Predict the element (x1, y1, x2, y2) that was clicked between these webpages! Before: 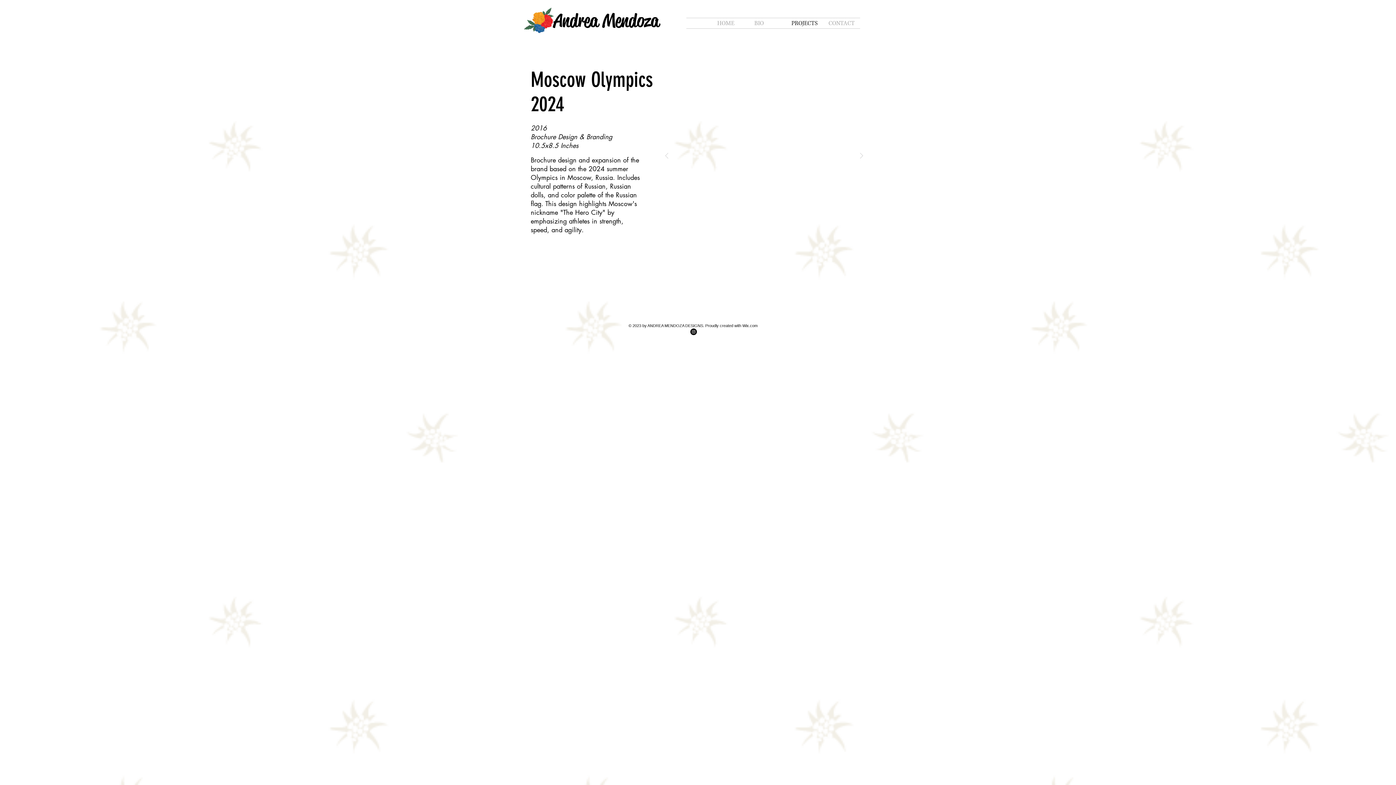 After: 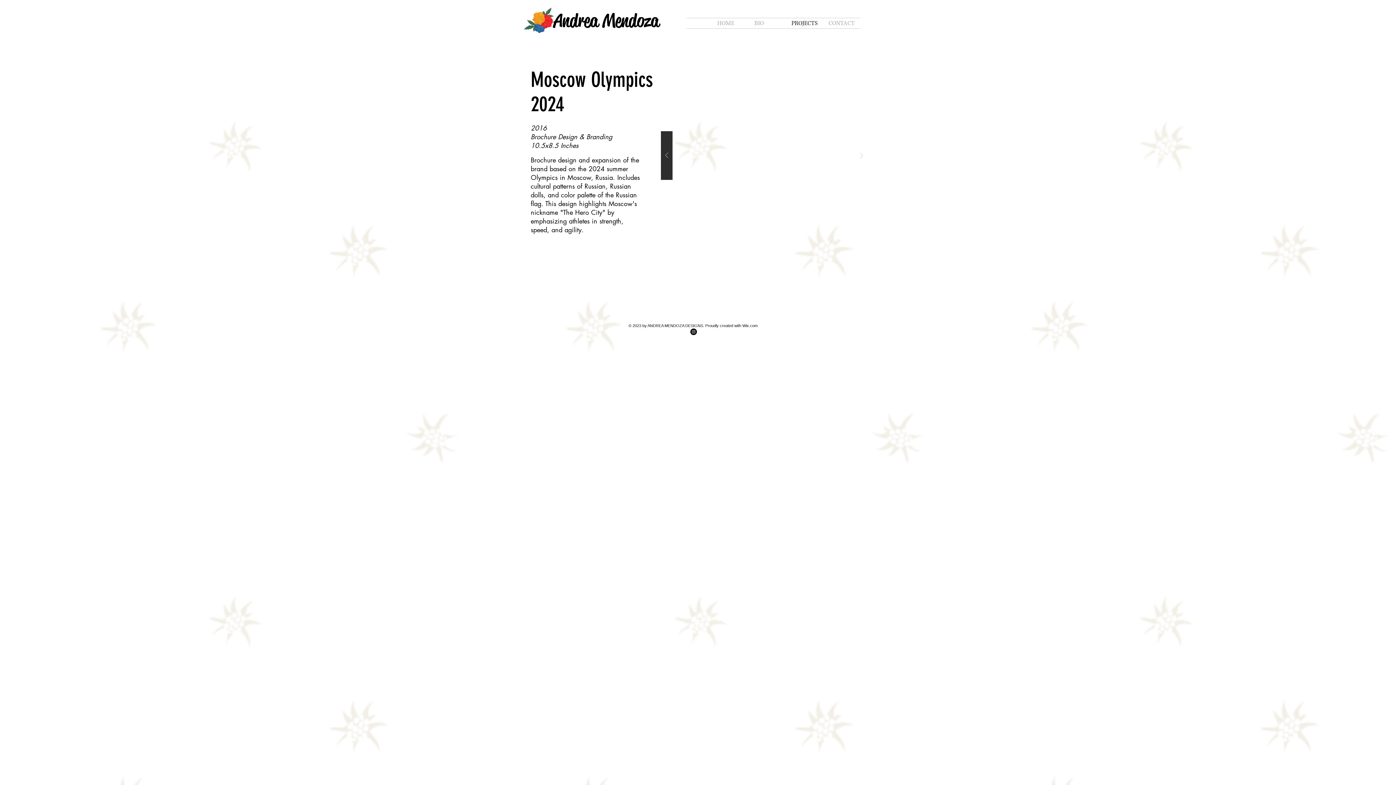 Action: bbox: (661, 131, 672, 180)